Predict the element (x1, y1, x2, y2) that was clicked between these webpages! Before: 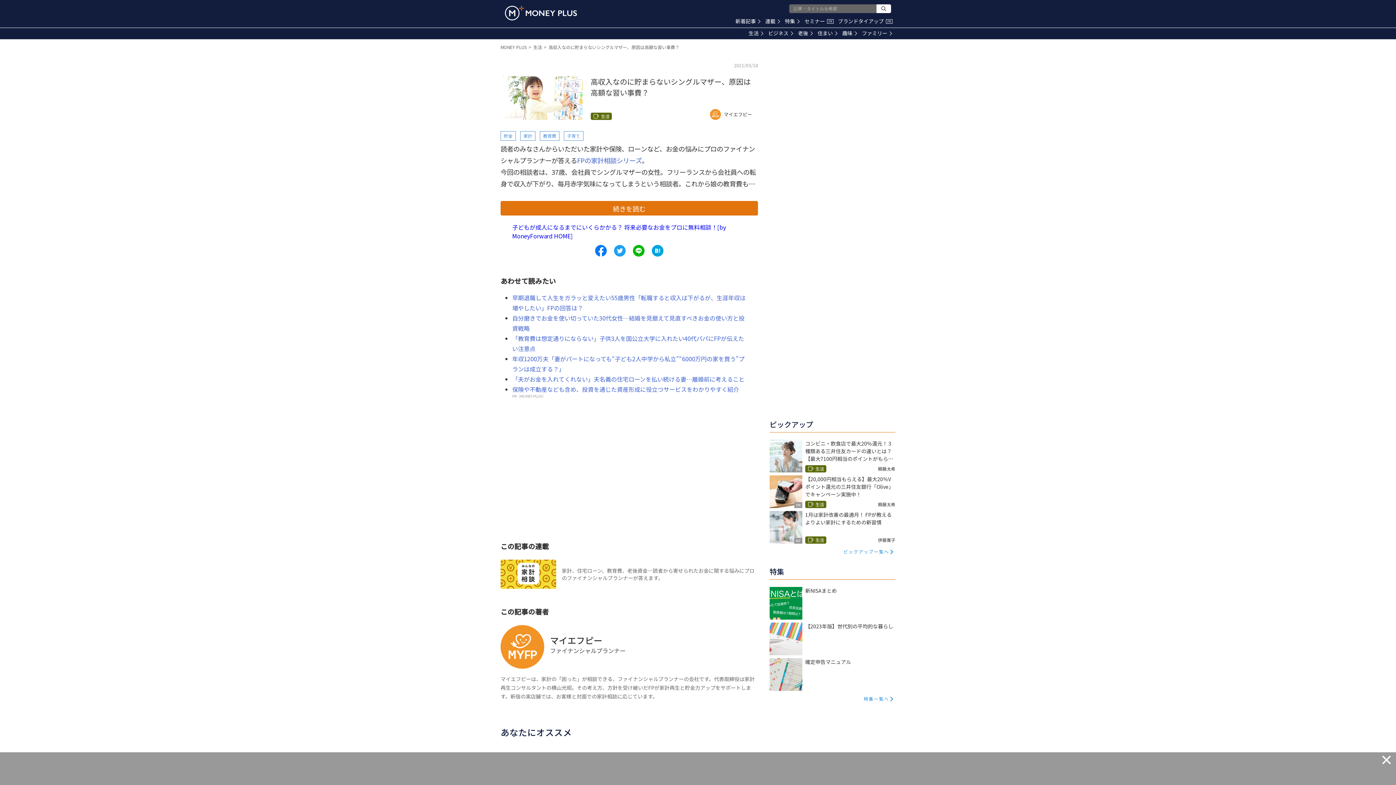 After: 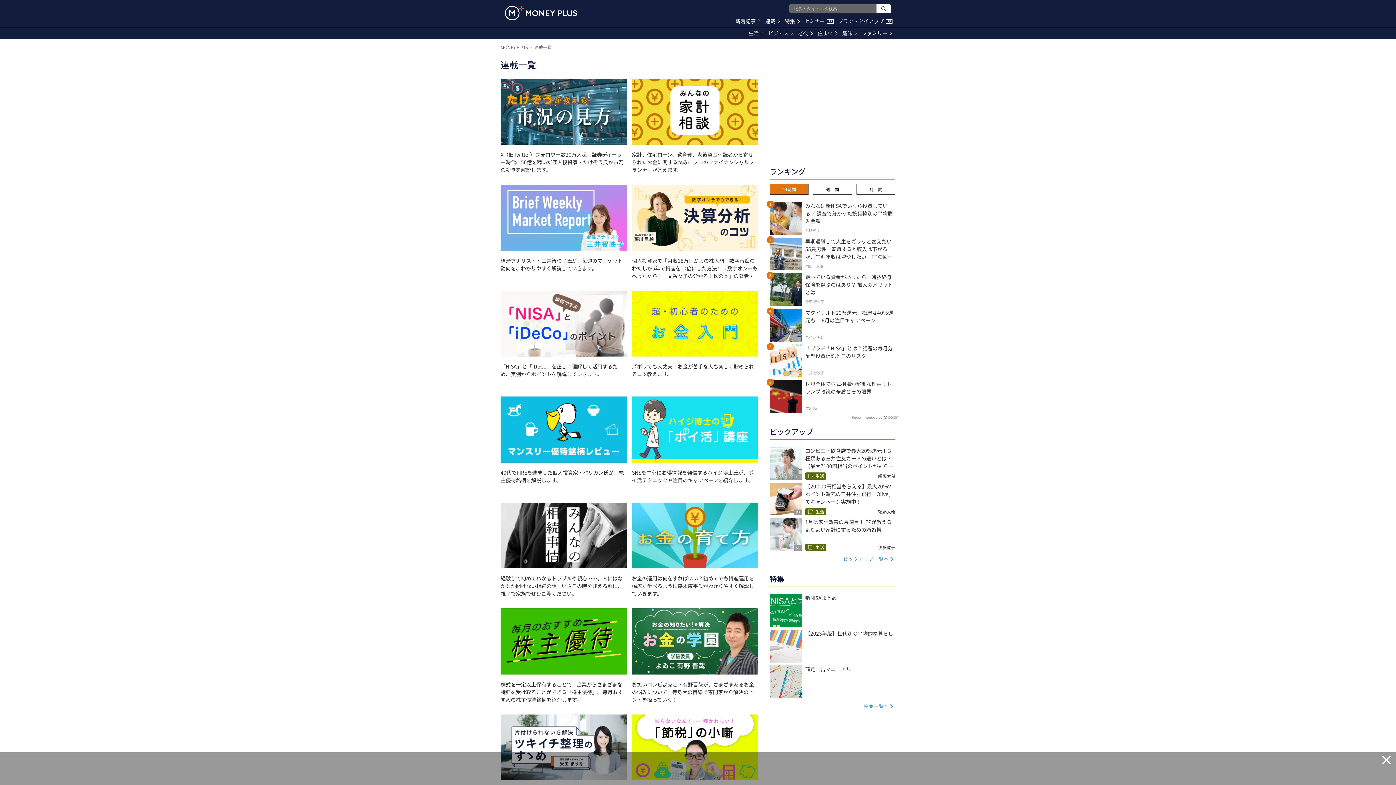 Action: label: 連載 bbox: (765, 17, 780, 24)